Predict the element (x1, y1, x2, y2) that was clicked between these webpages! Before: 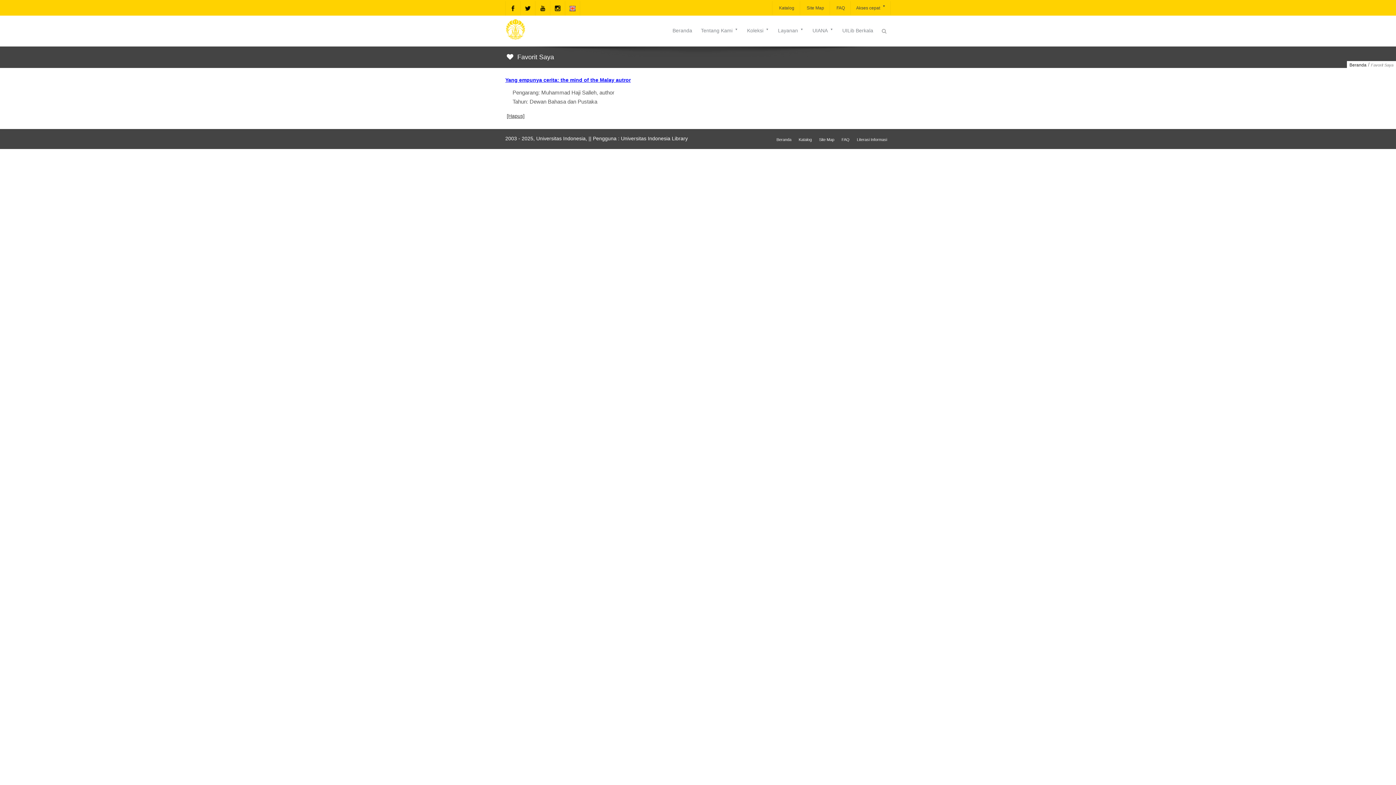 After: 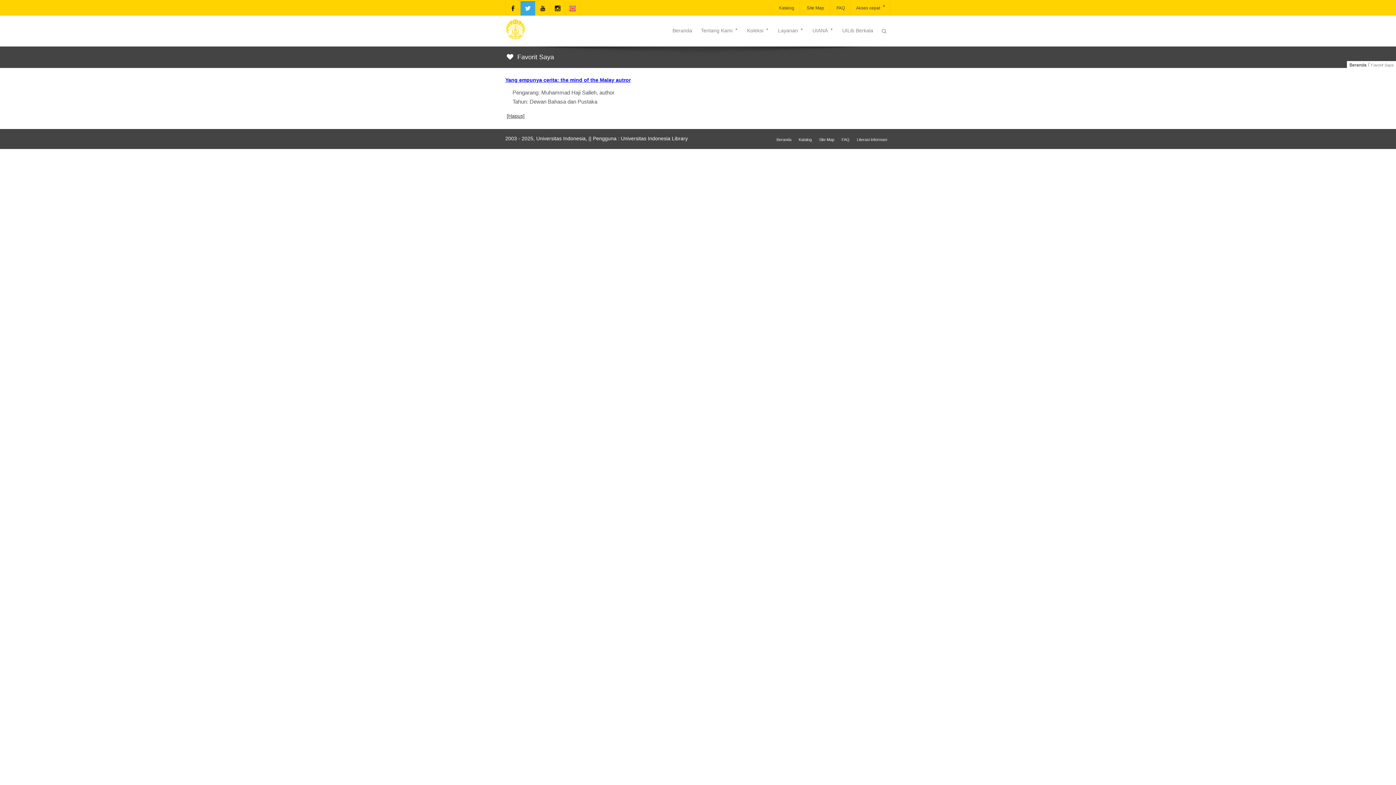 Action: bbox: (520, 1, 535, 15)